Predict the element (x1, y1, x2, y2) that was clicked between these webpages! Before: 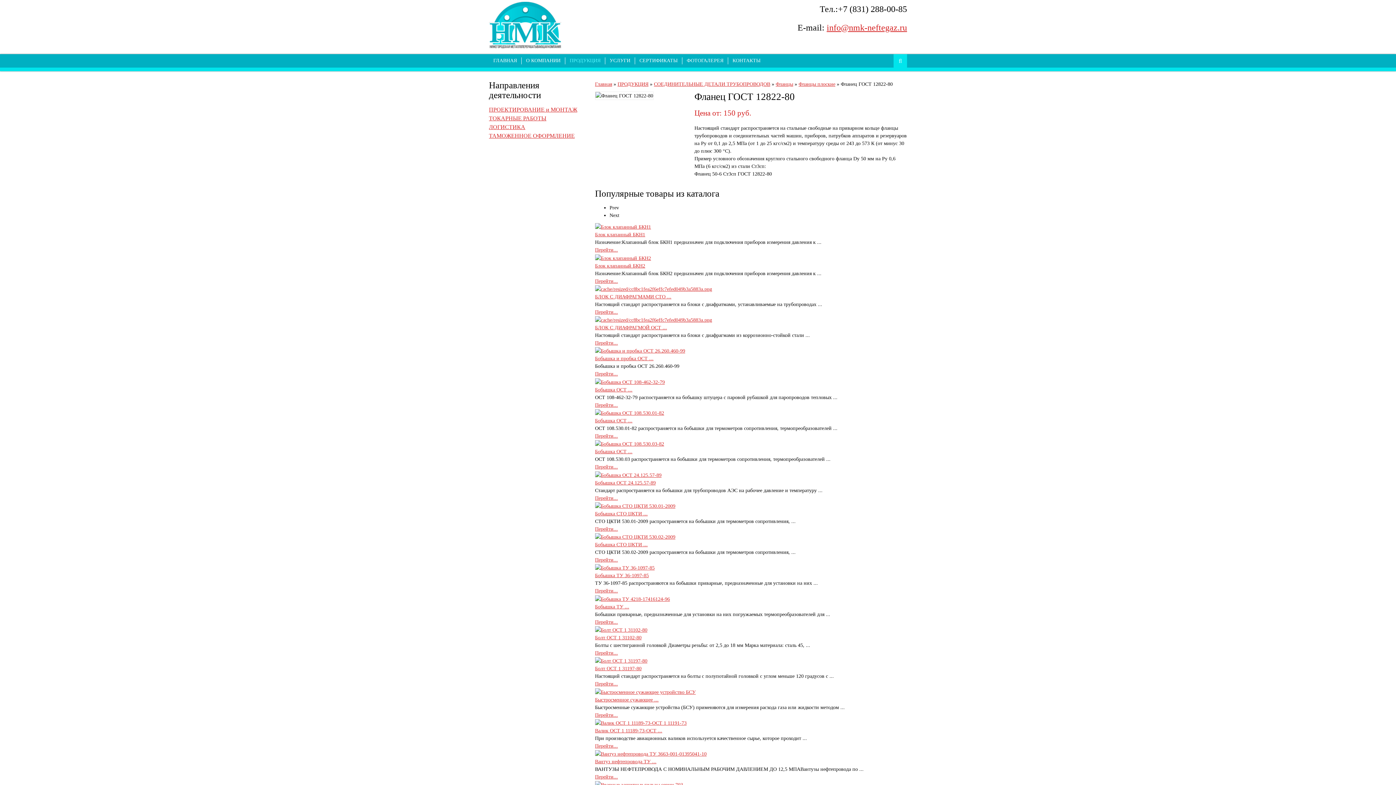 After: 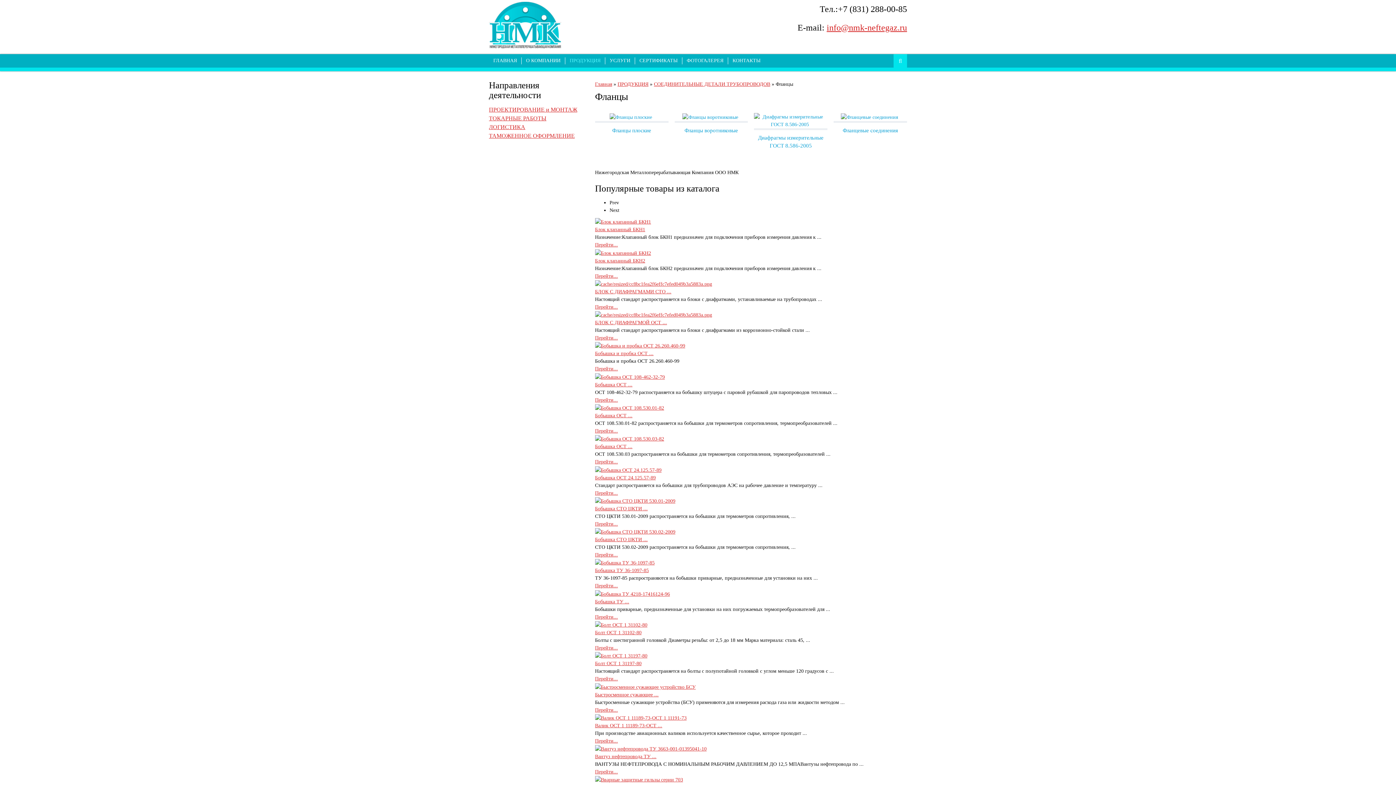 Action: label: Фланцы bbox: (775, 81, 793, 86)